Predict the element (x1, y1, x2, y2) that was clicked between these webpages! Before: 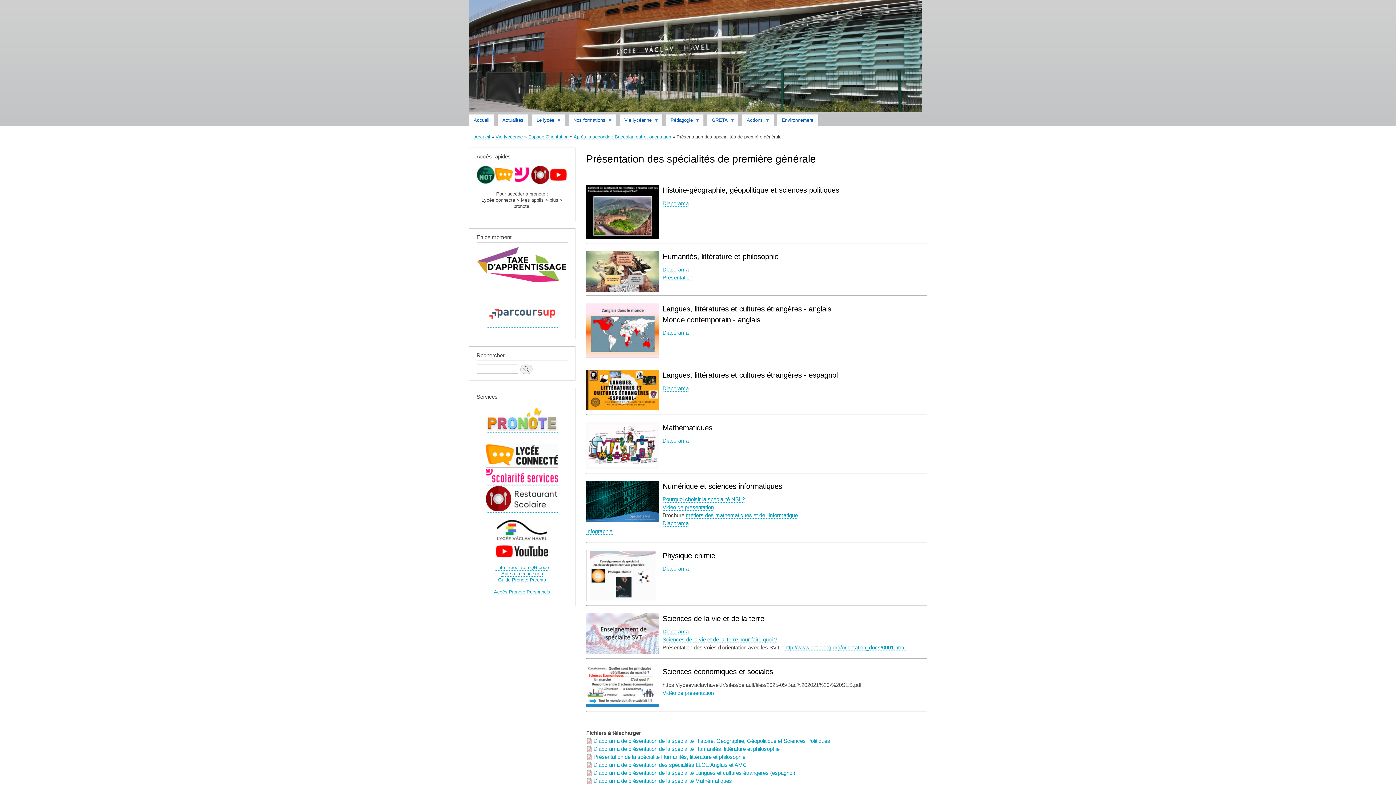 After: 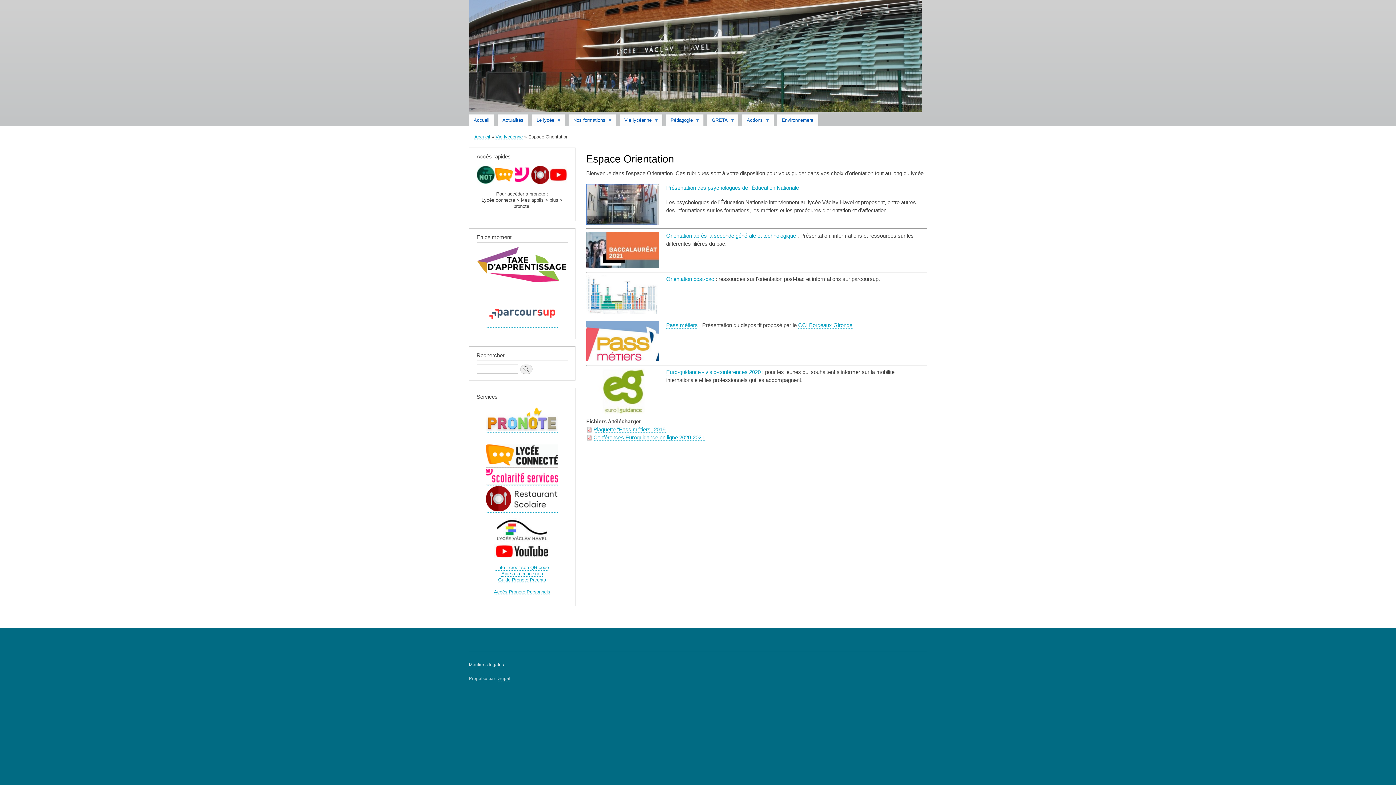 Action: label: Espace Orientation bbox: (528, 134, 568, 140)